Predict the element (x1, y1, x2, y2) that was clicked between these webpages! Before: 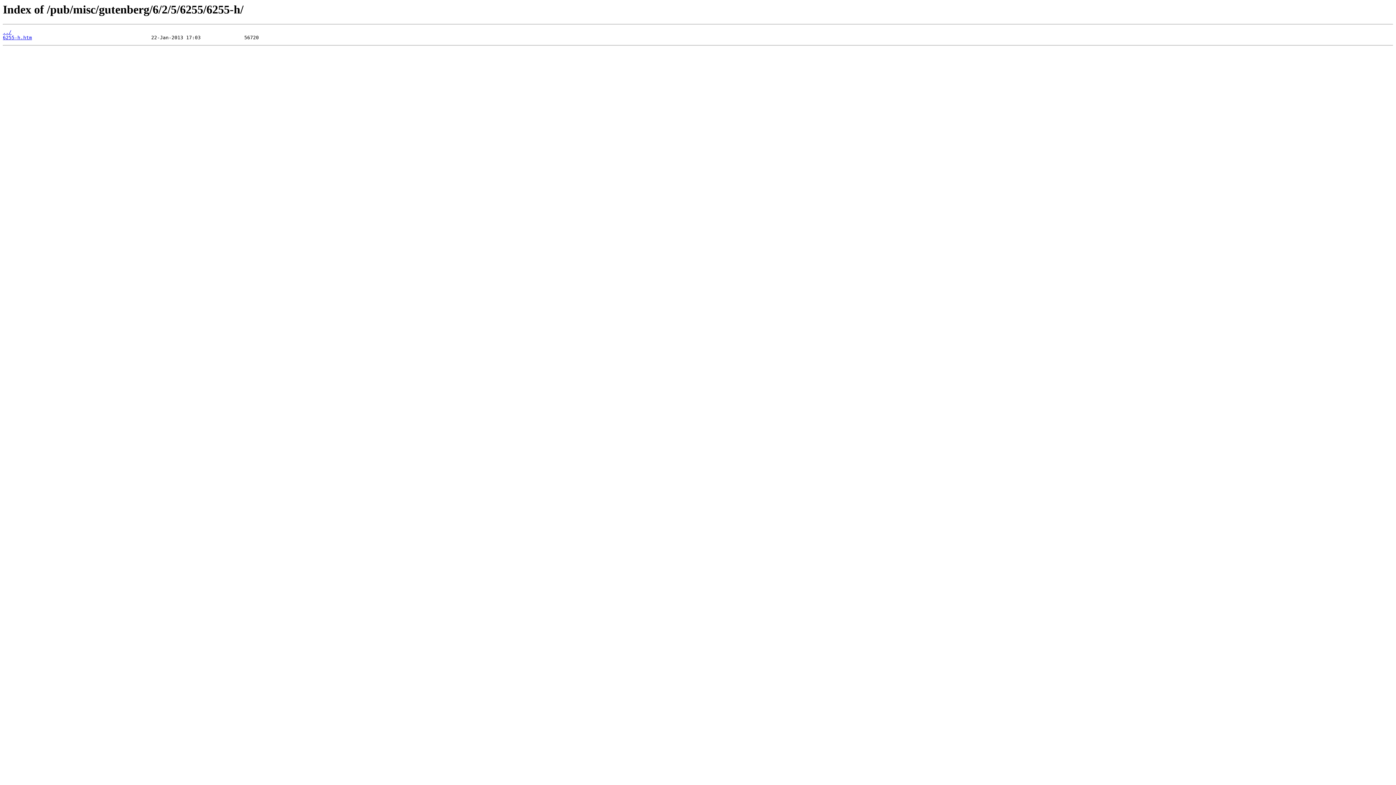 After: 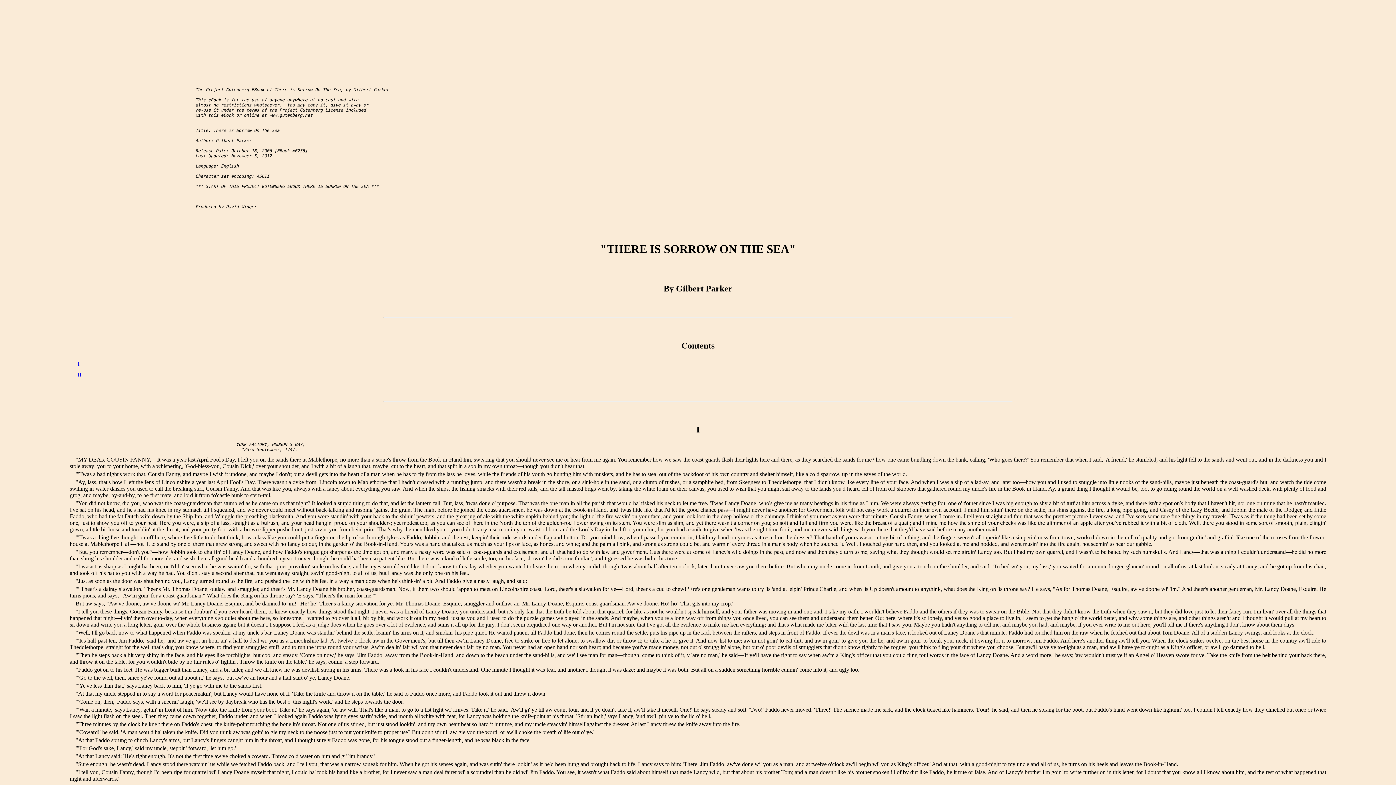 Action: bbox: (2, 35, 32, 40) label: 6255-h.htm